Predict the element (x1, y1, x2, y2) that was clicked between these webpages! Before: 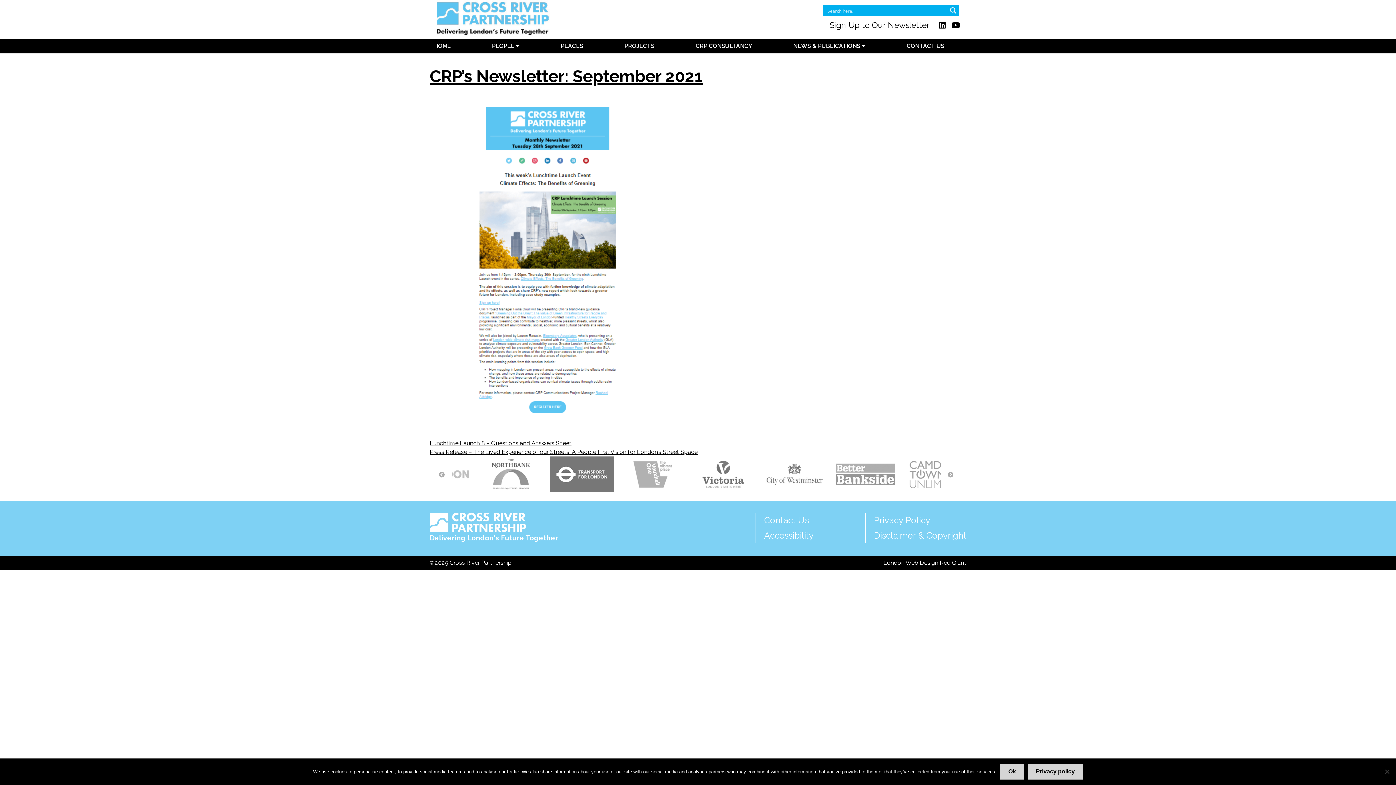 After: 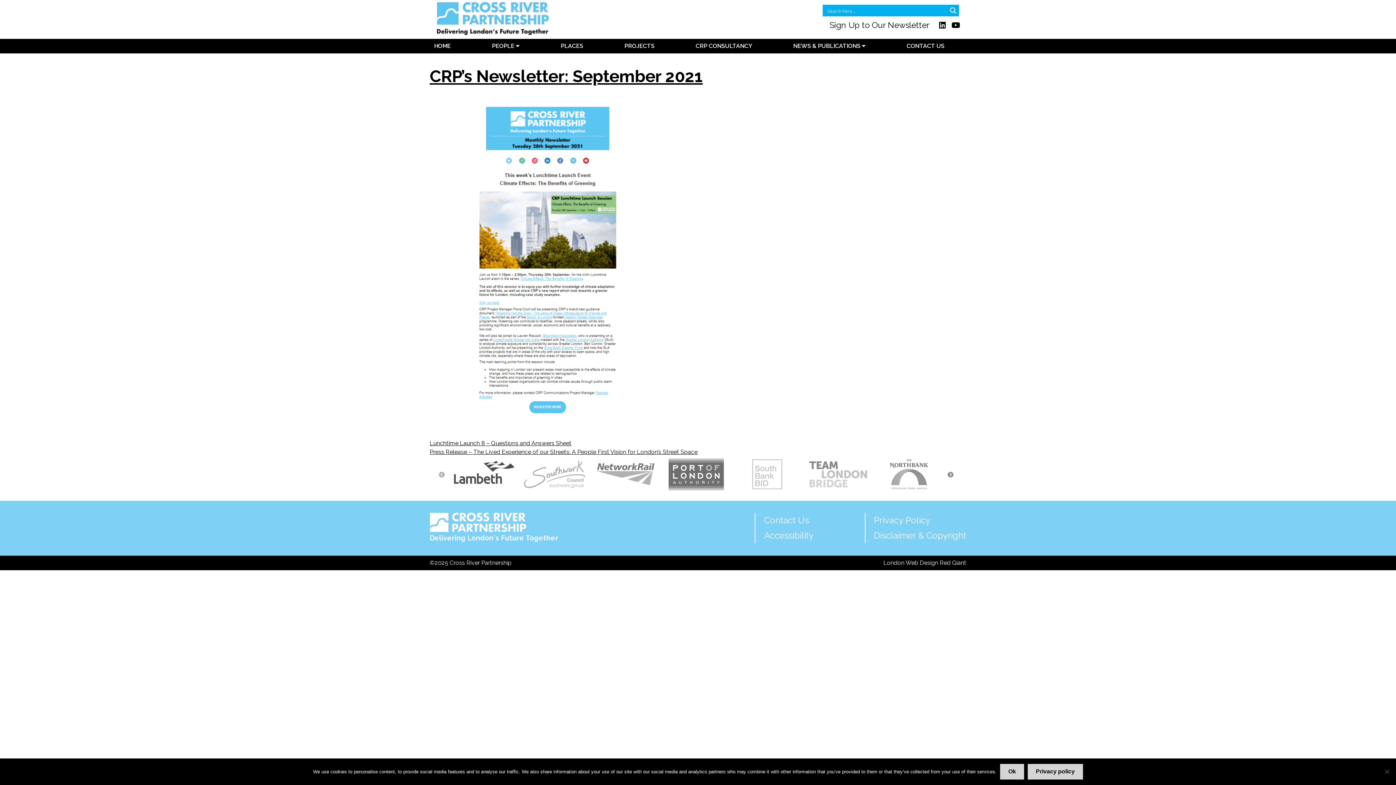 Action: bbox: (947, 470, 953, 479)